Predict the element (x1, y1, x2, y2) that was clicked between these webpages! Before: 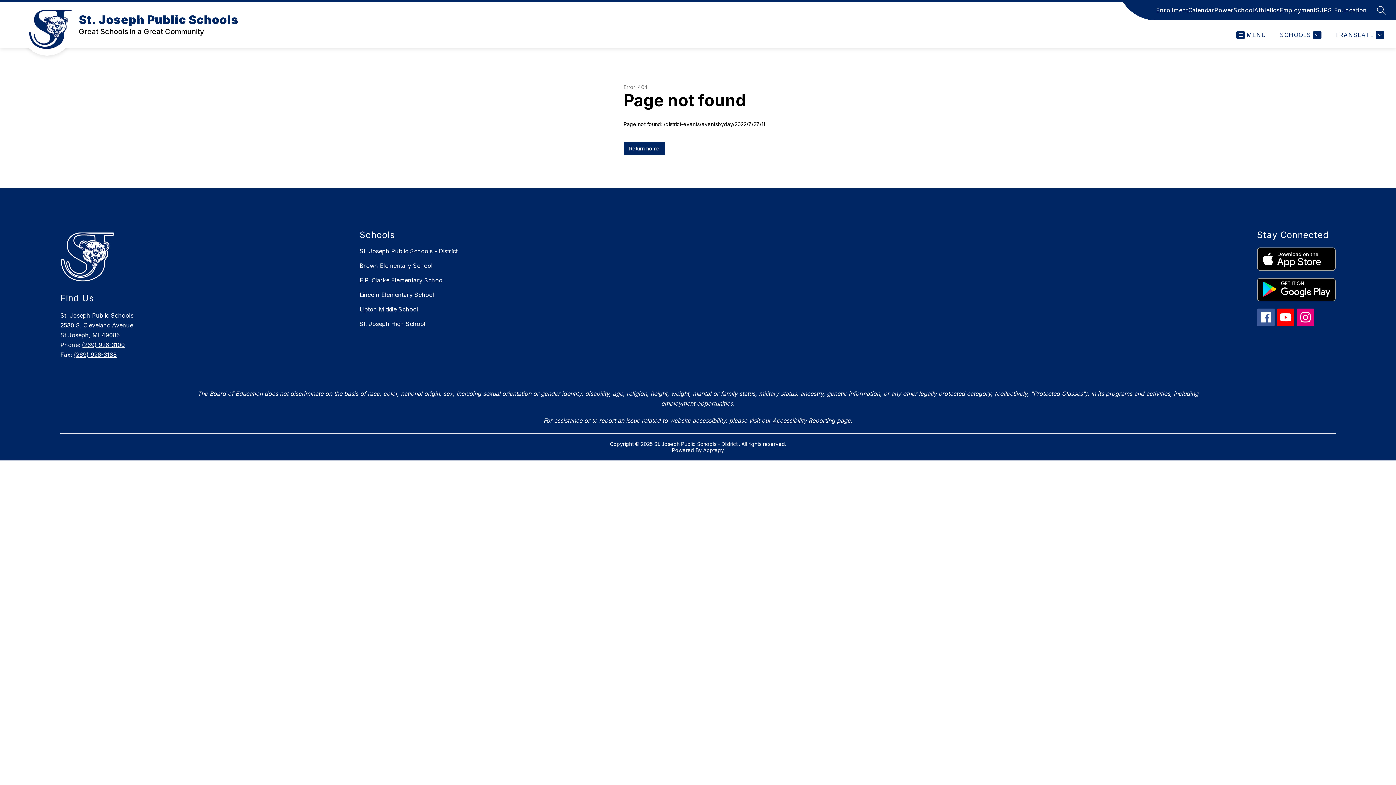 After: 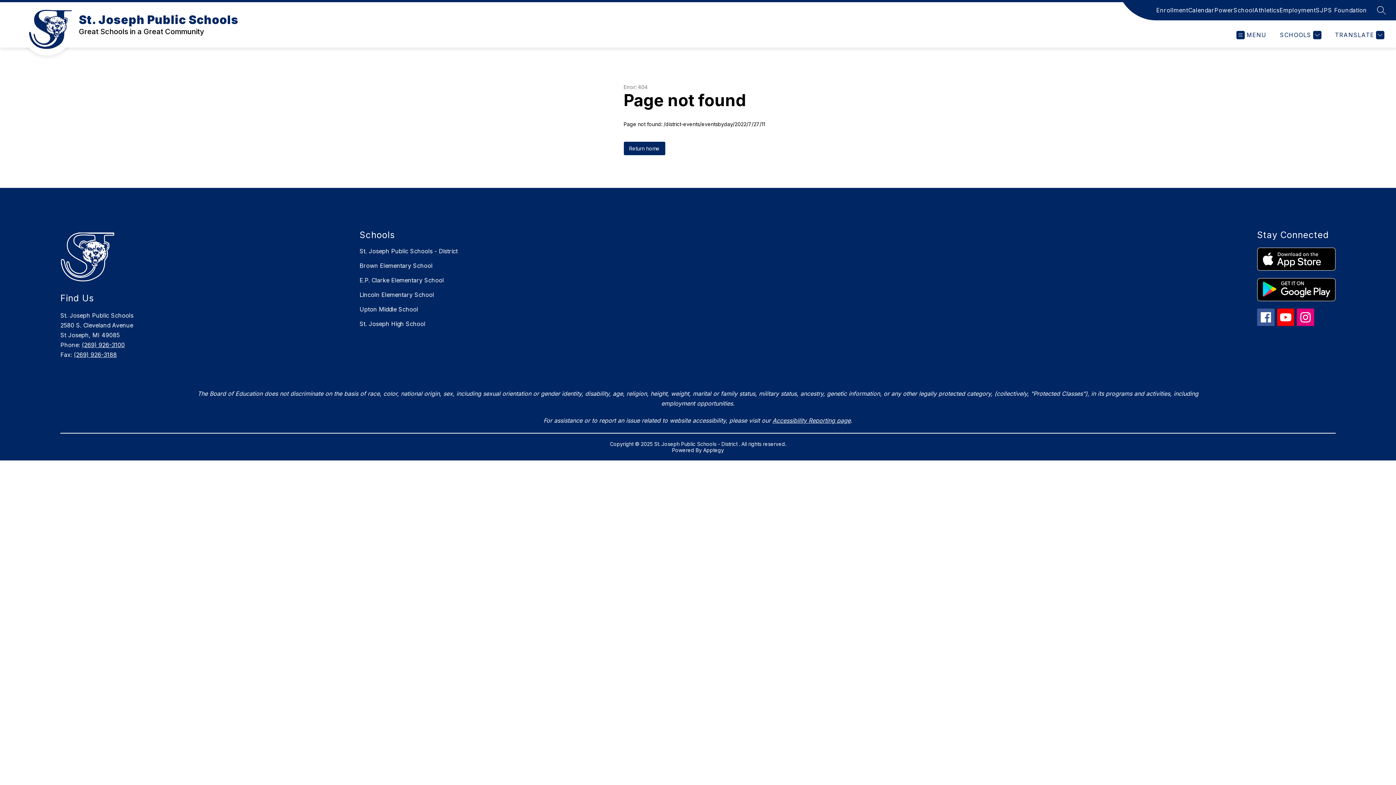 Action: bbox: (1257, 247, 1335, 270)